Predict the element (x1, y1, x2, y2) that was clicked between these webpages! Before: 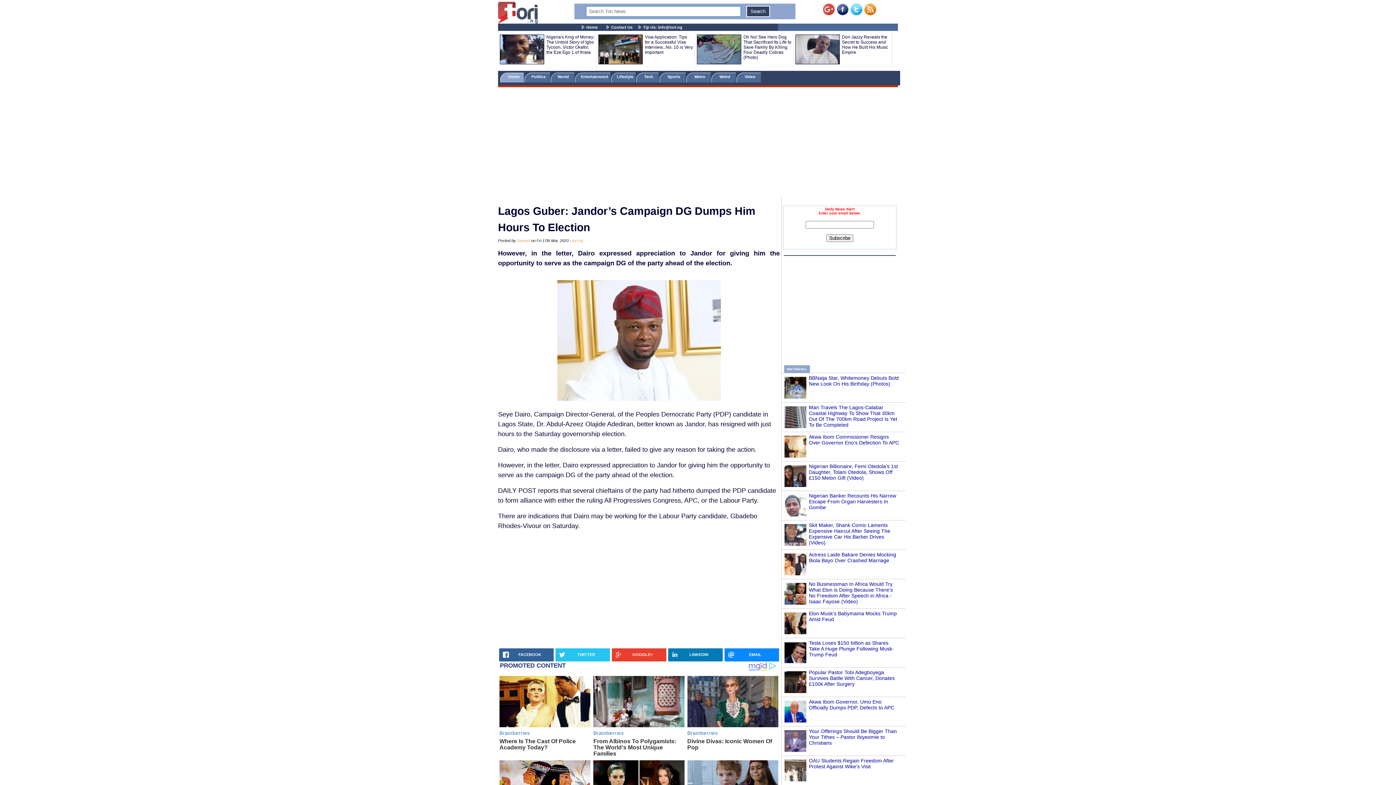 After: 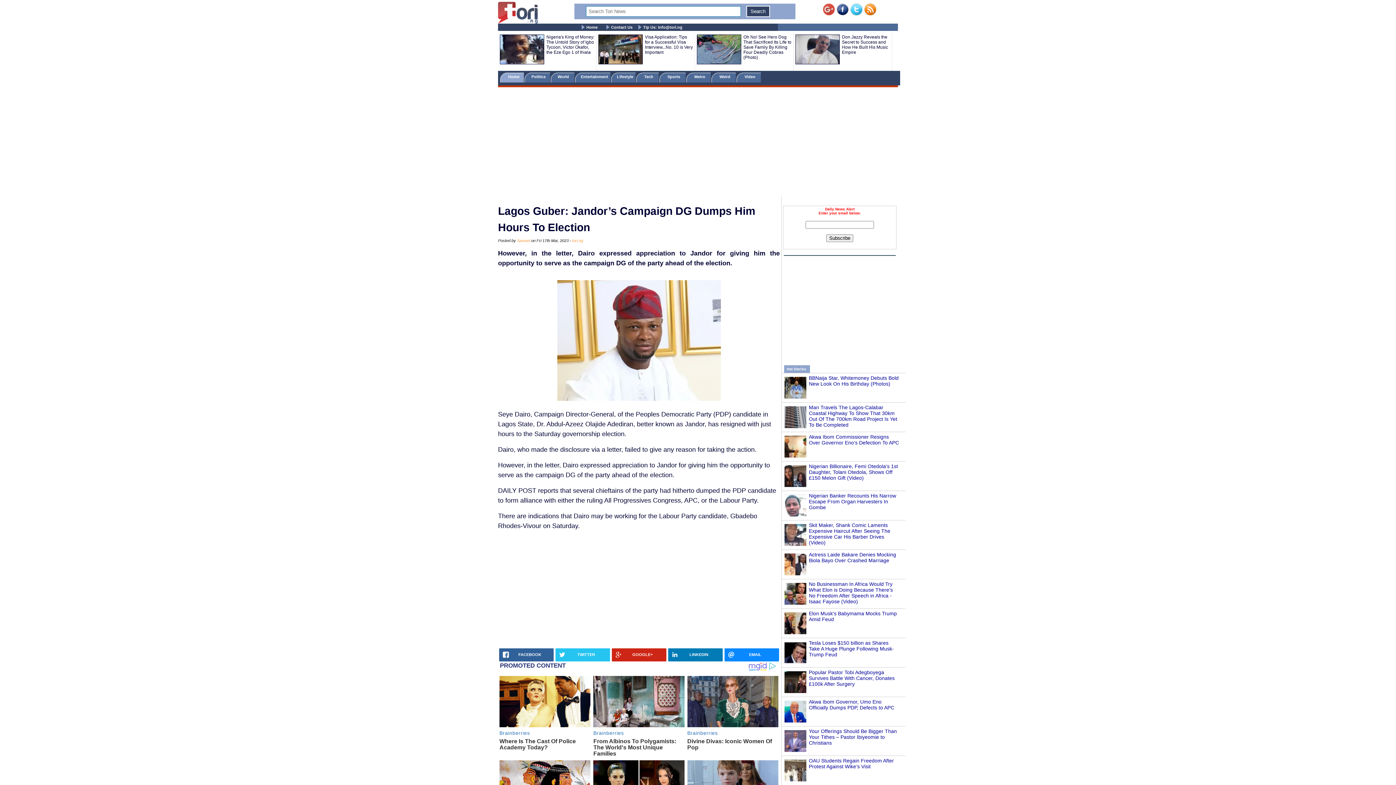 Action: bbox: (611, 648, 666, 661) label: GOOGLE+